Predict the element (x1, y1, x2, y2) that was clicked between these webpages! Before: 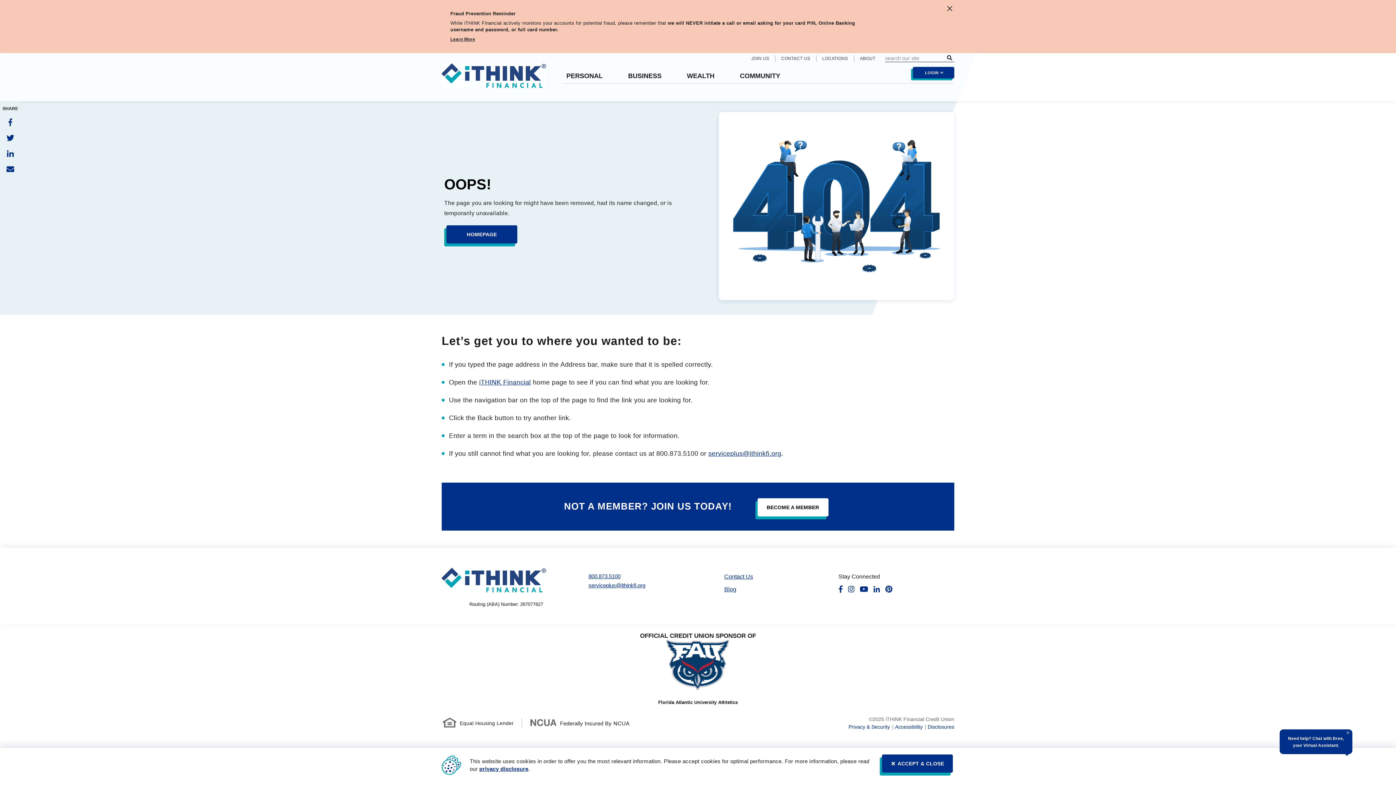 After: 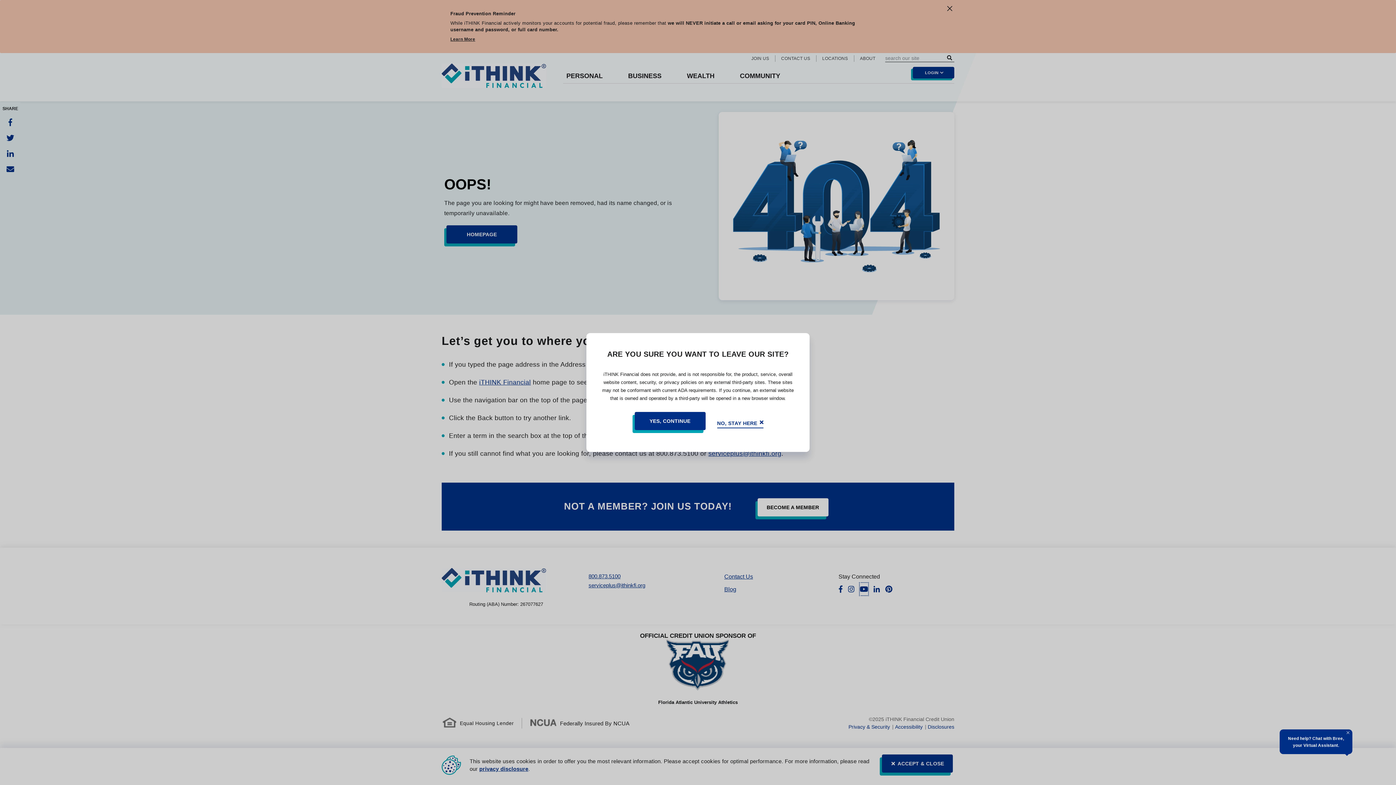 Action: bbox: (860, 583, 868, 595)